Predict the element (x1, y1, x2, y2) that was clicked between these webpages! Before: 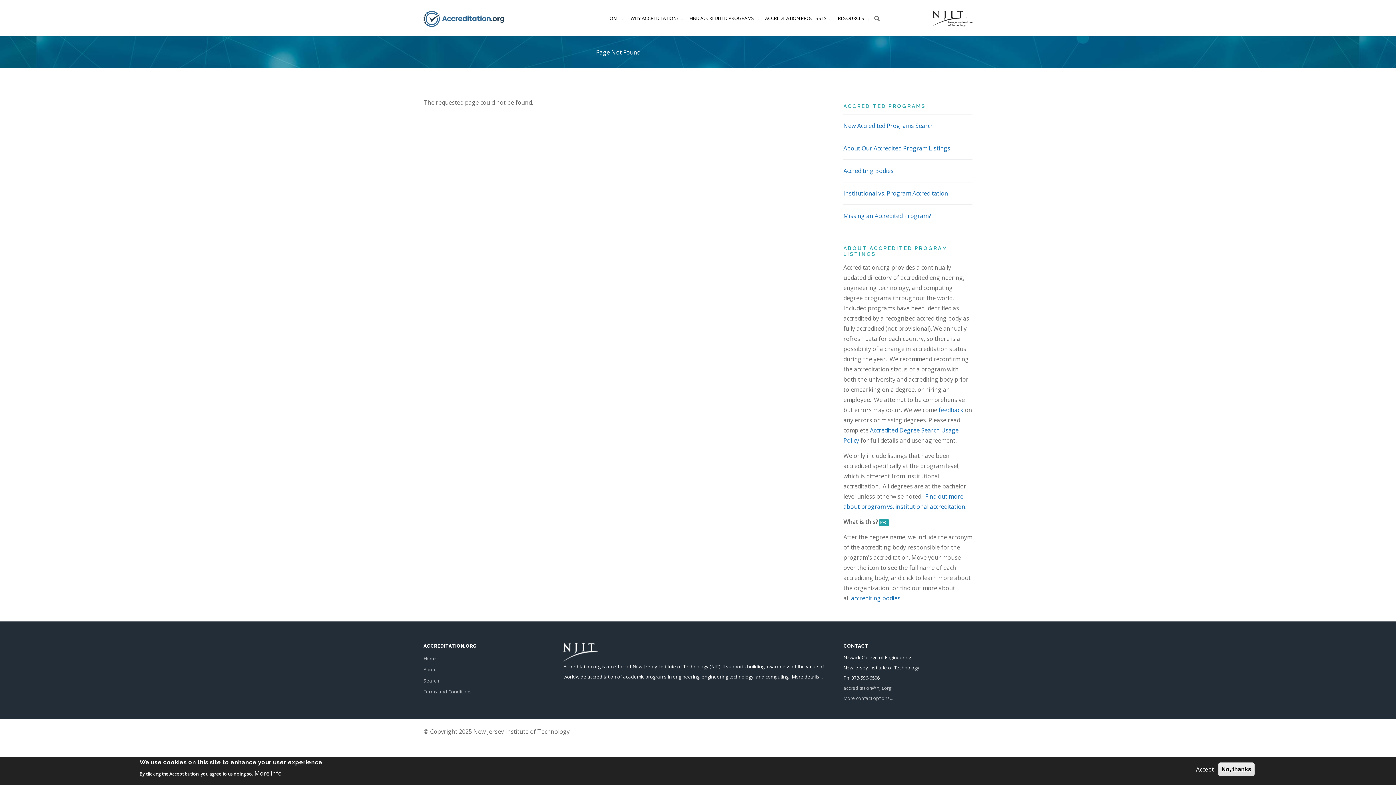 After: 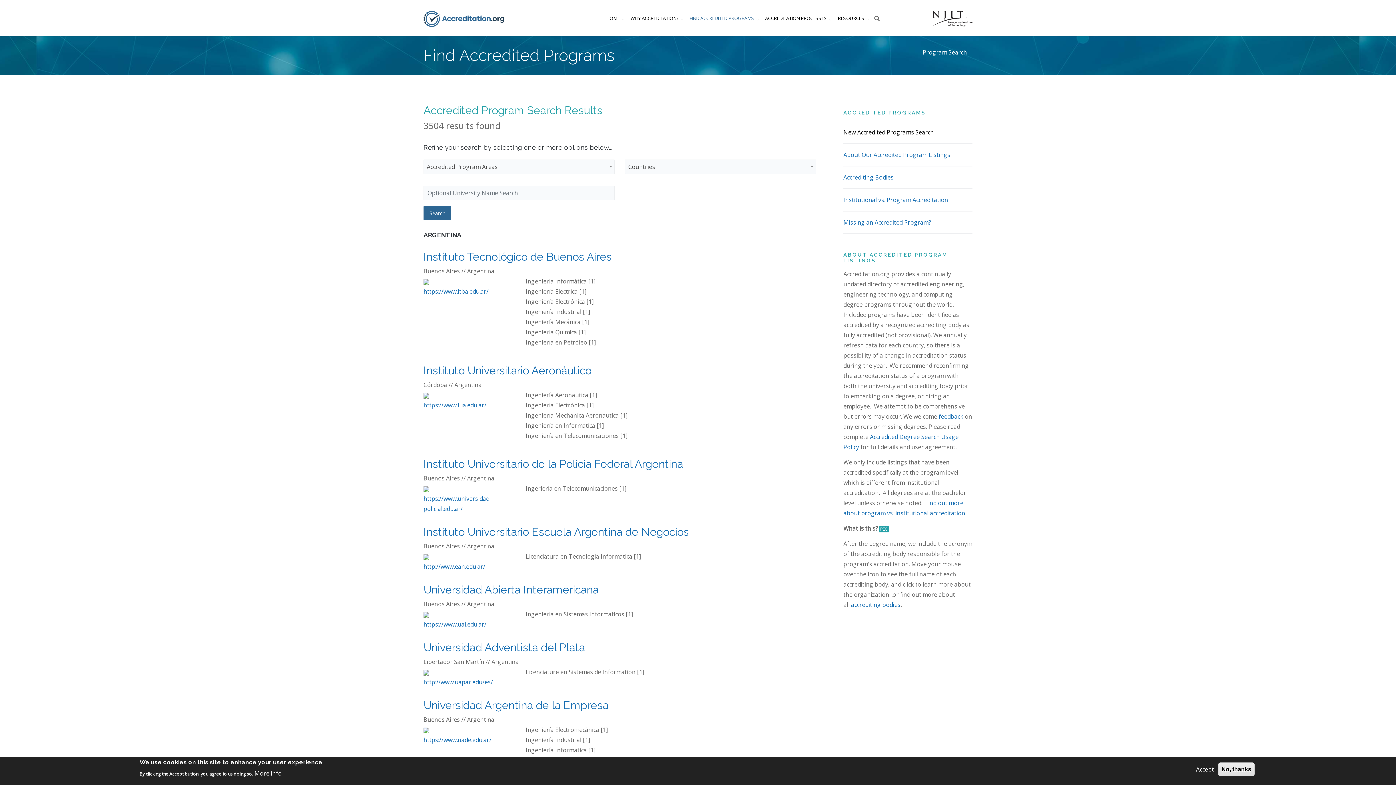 Action: label: FIND ACCREDITED PROGRAMS bbox: (684, 0, 759, 36)